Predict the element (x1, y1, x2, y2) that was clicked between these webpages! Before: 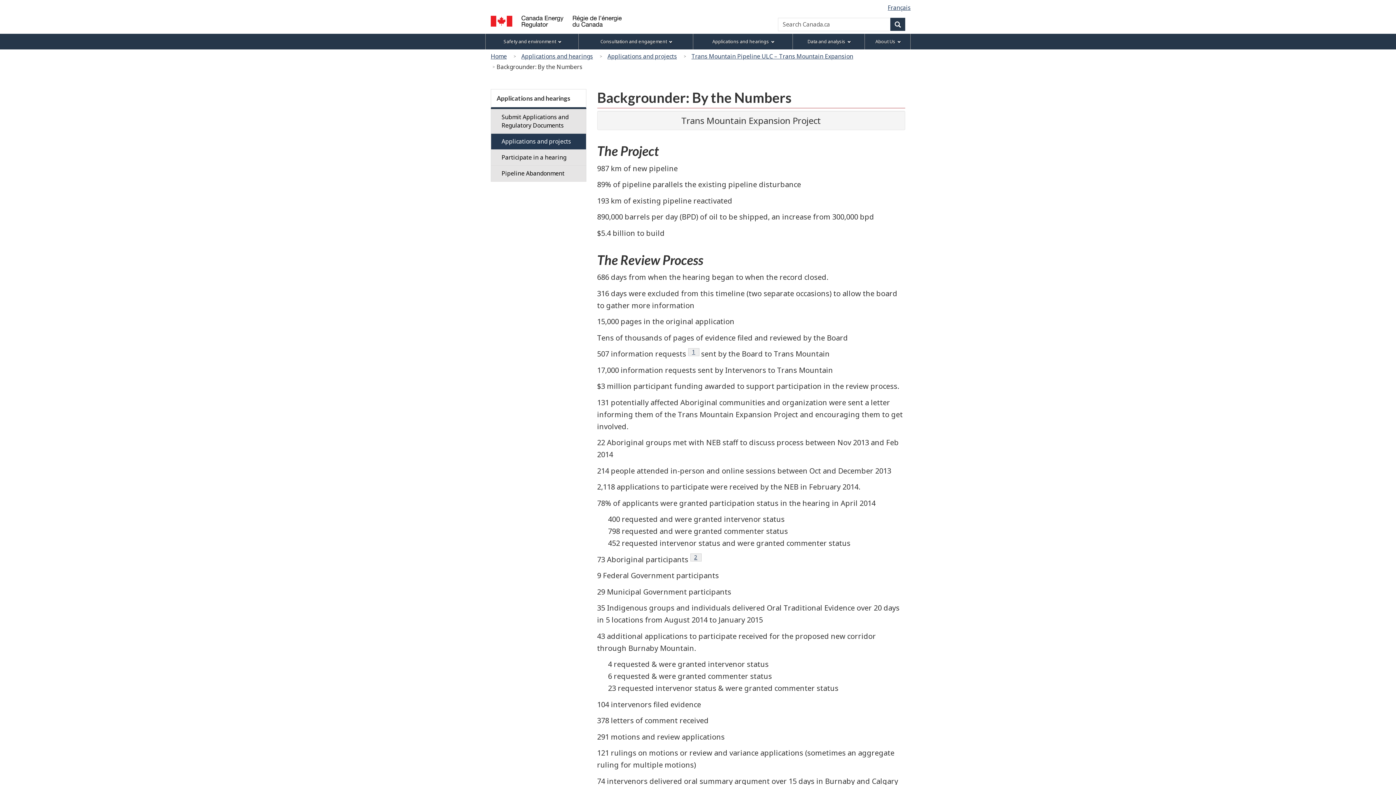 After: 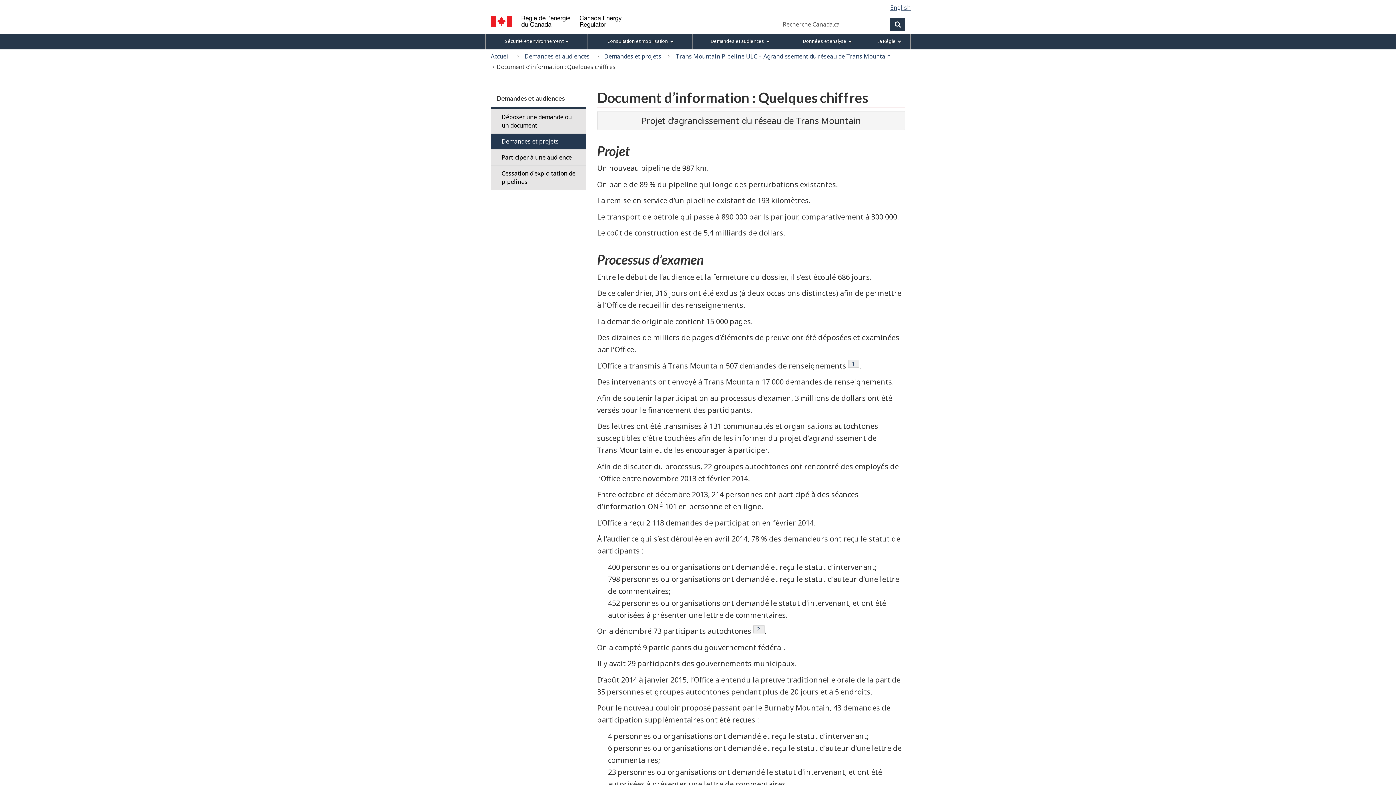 Action: bbox: (888, 3, 910, 11) label: Français